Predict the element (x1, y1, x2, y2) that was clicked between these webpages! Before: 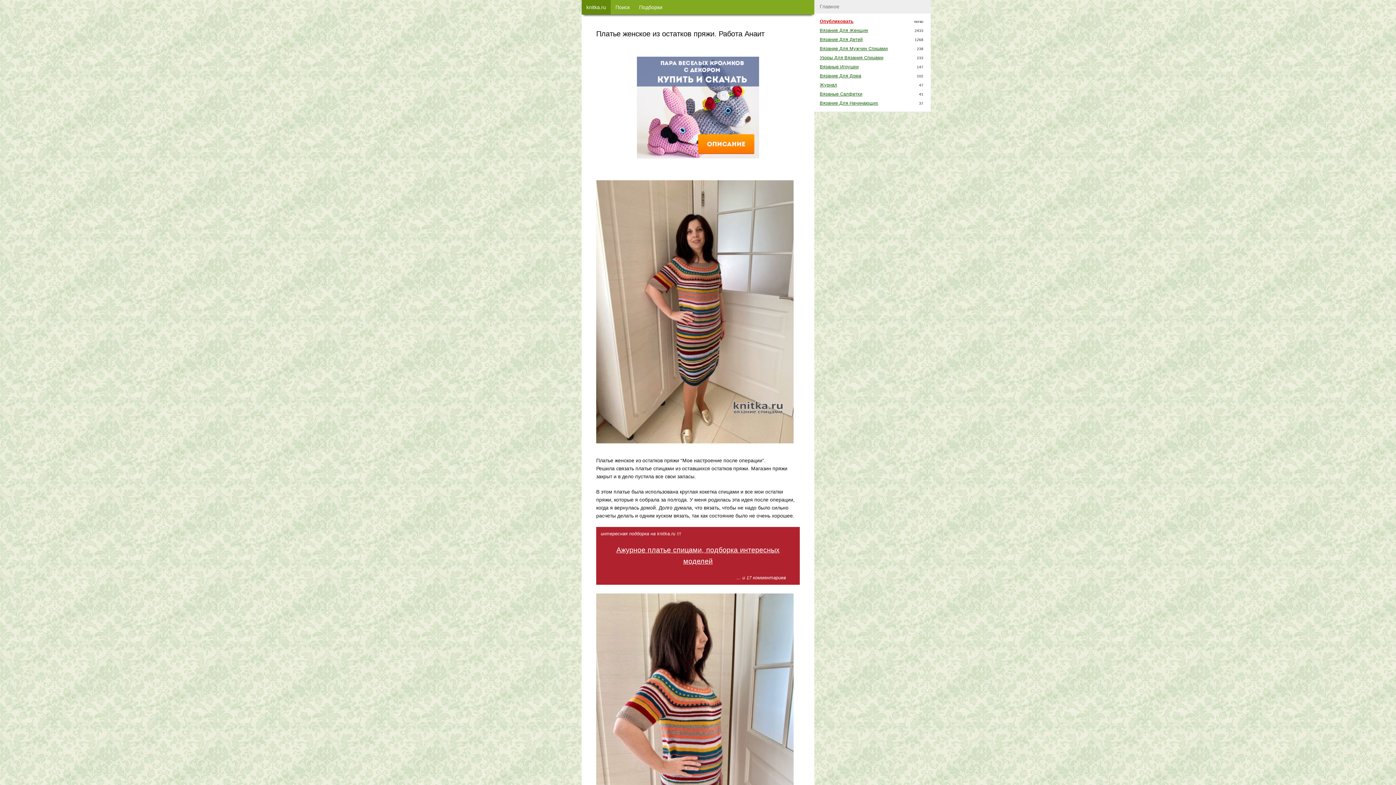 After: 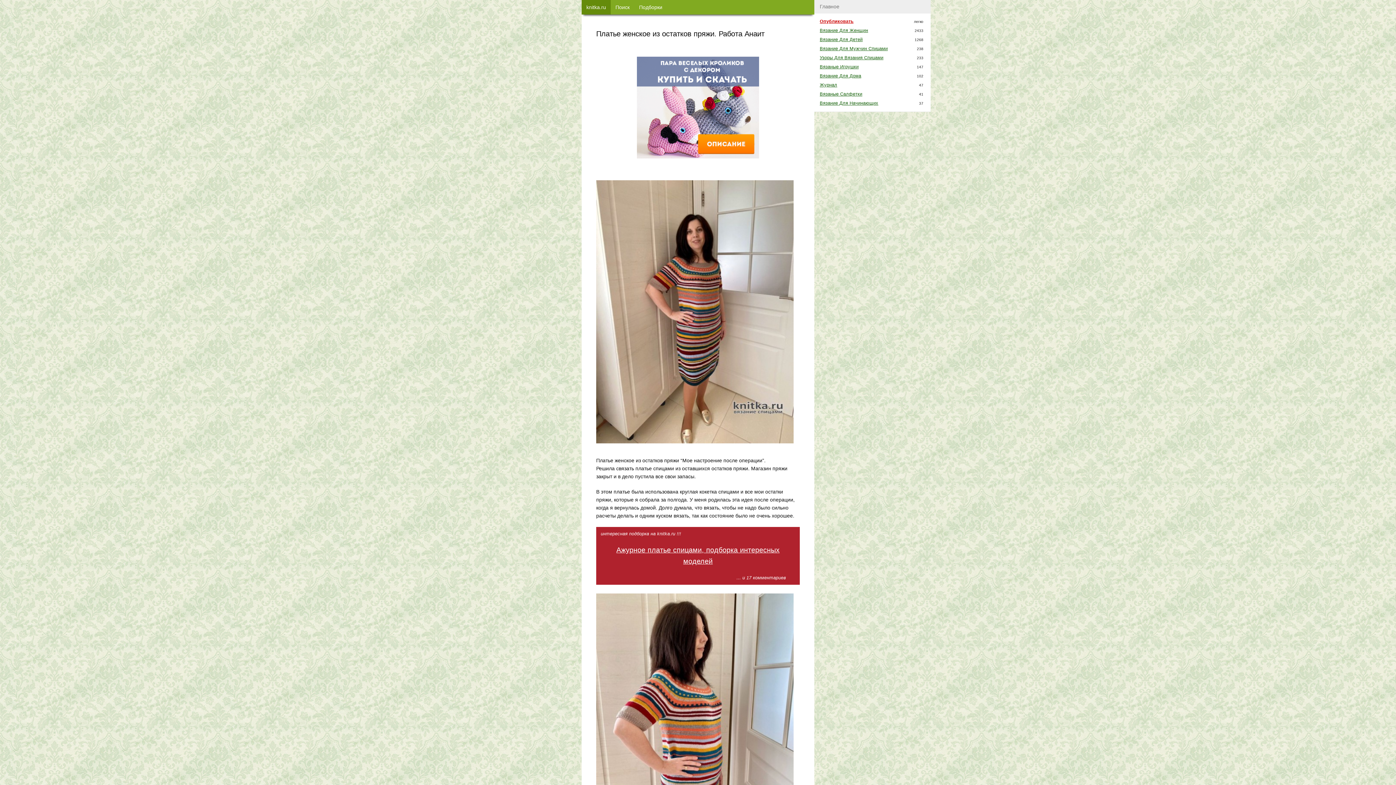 Action: bbox: (596, 442, 793, 448)